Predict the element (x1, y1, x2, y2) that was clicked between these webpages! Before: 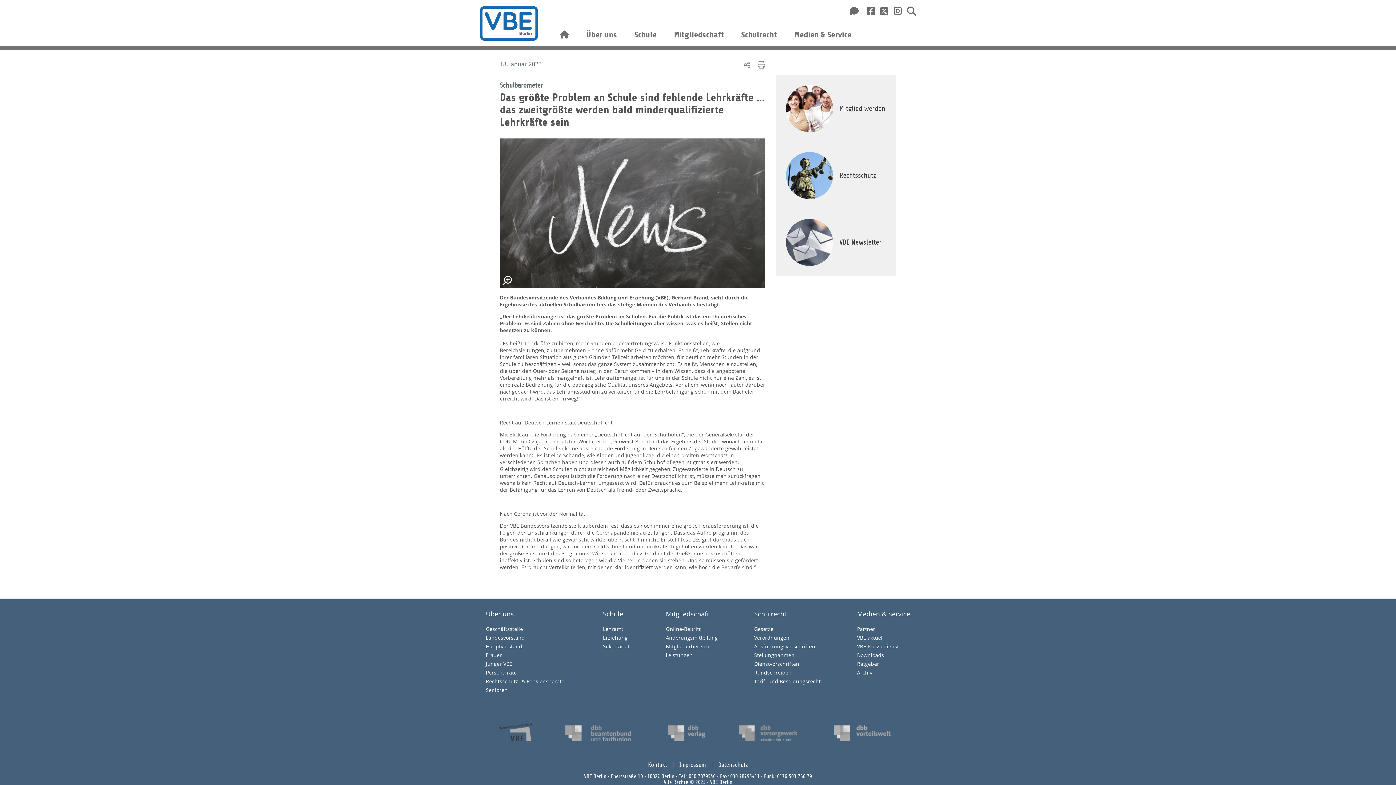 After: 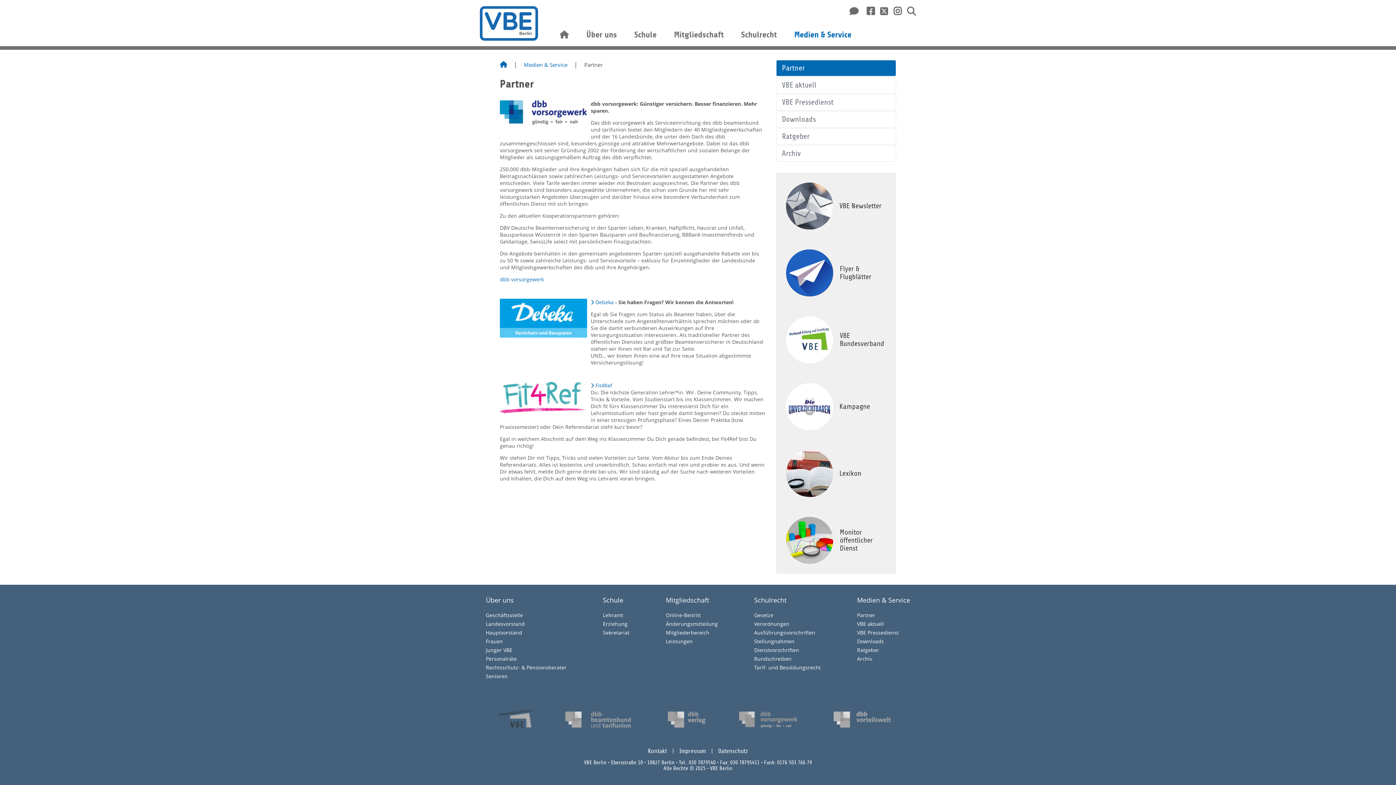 Action: bbox: (857, 625, 910, 633) label: Partner